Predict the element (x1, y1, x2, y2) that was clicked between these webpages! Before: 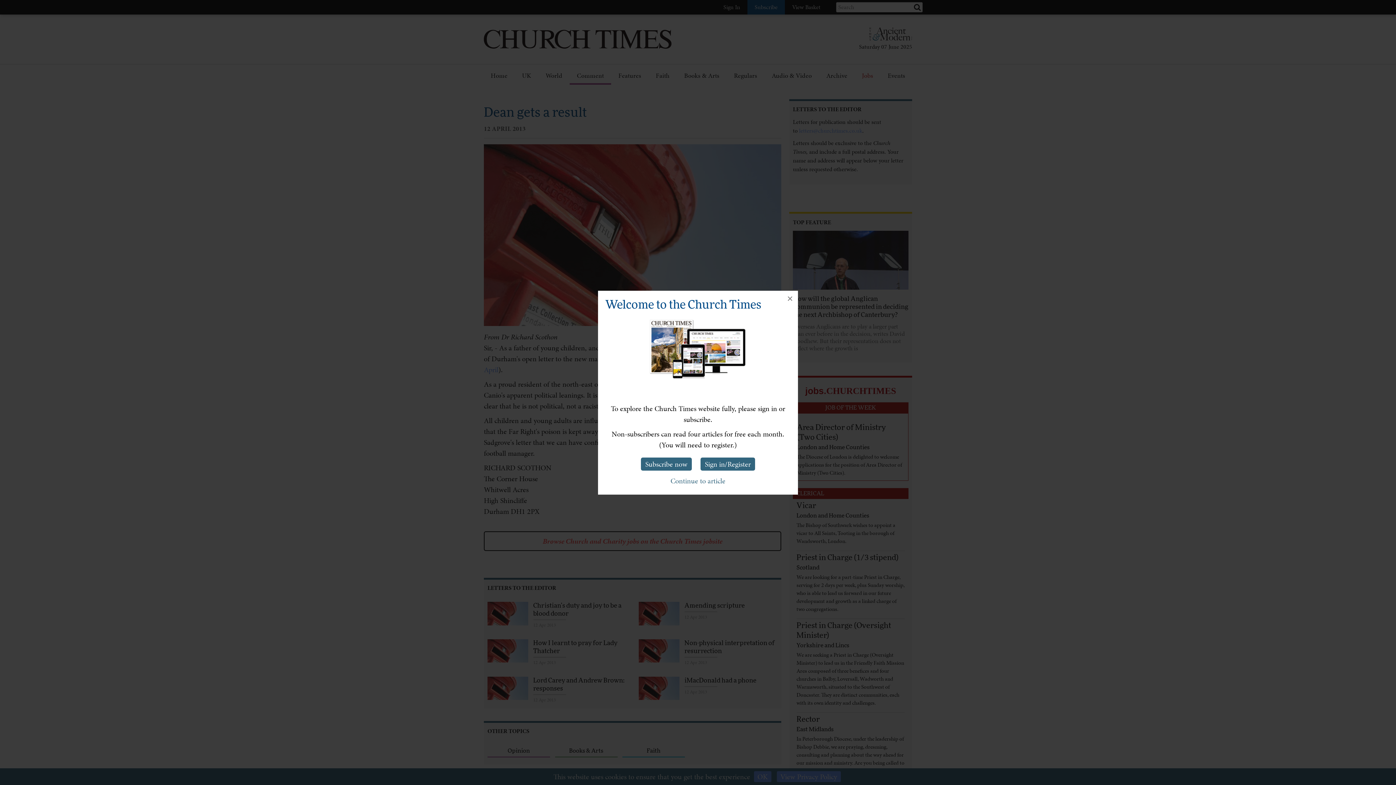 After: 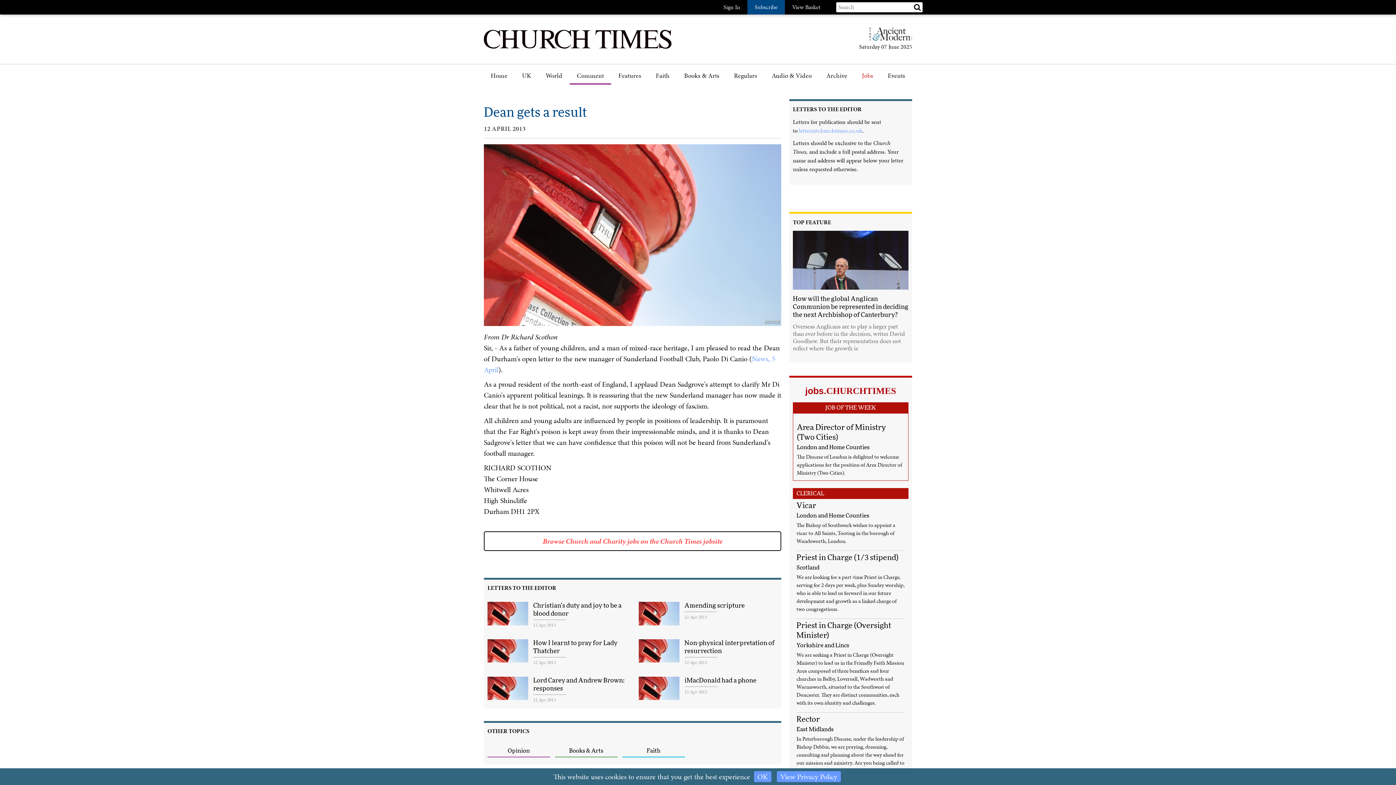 Action: bbox: (666, 474, 730, 487) label: Continue to article